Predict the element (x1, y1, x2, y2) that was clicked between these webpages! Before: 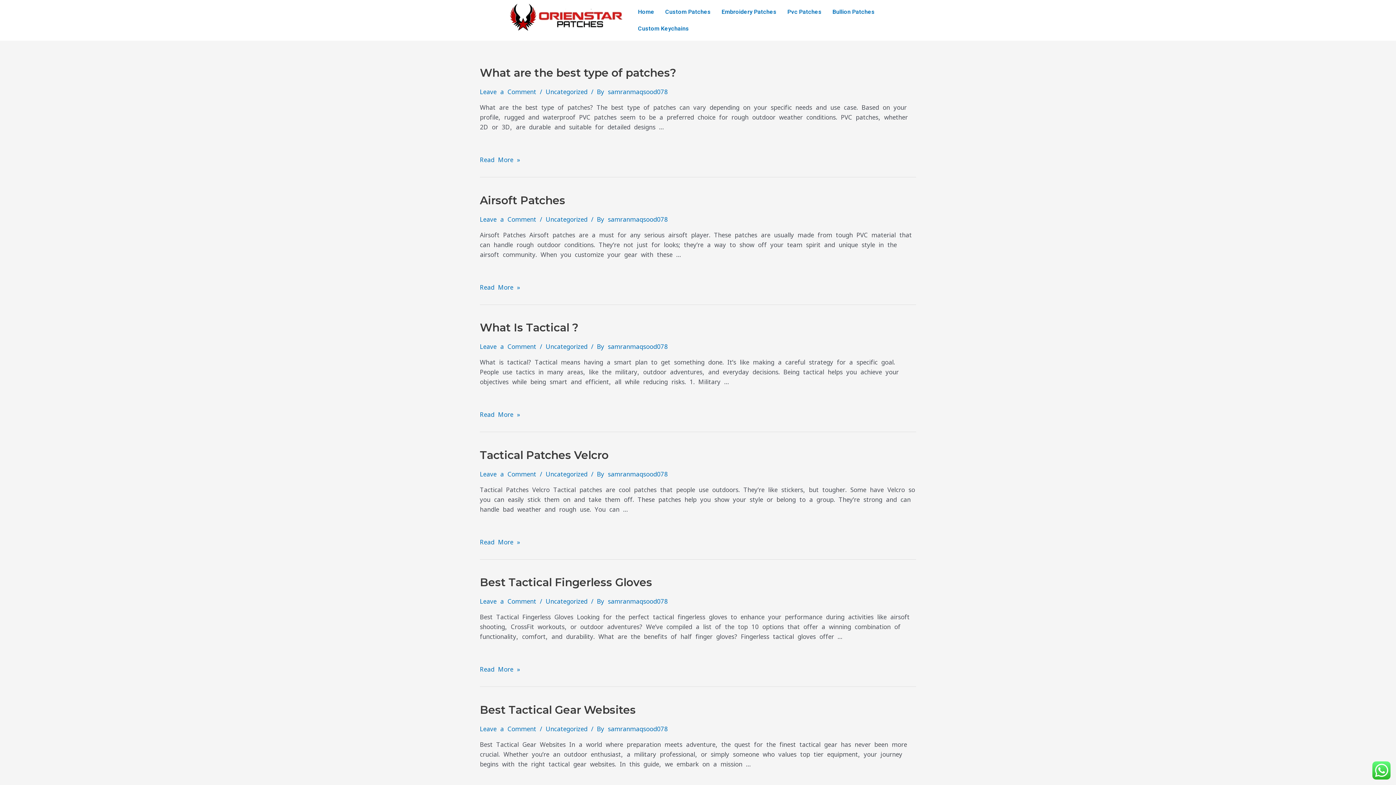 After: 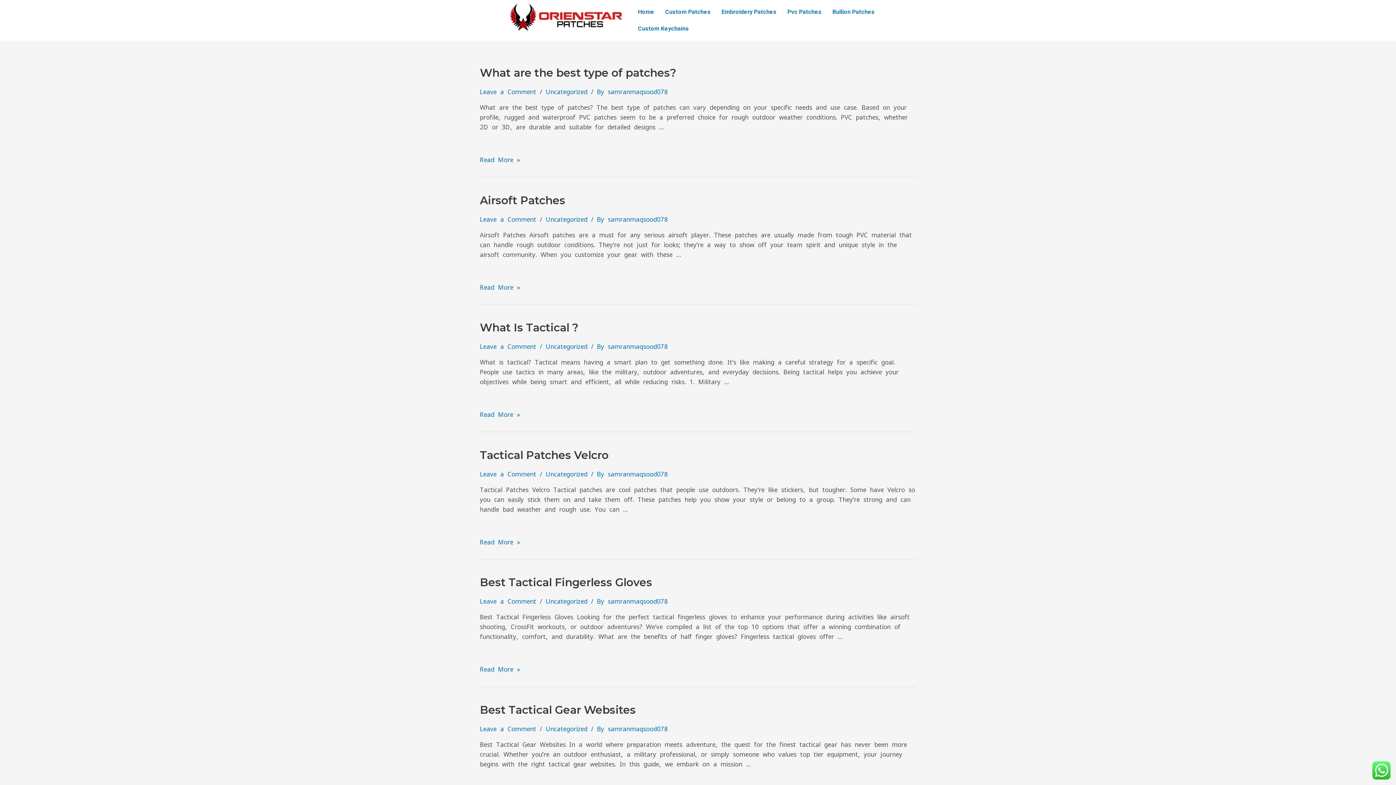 Action: bbox: (545, 88, 587, 94) label: Uncategorized